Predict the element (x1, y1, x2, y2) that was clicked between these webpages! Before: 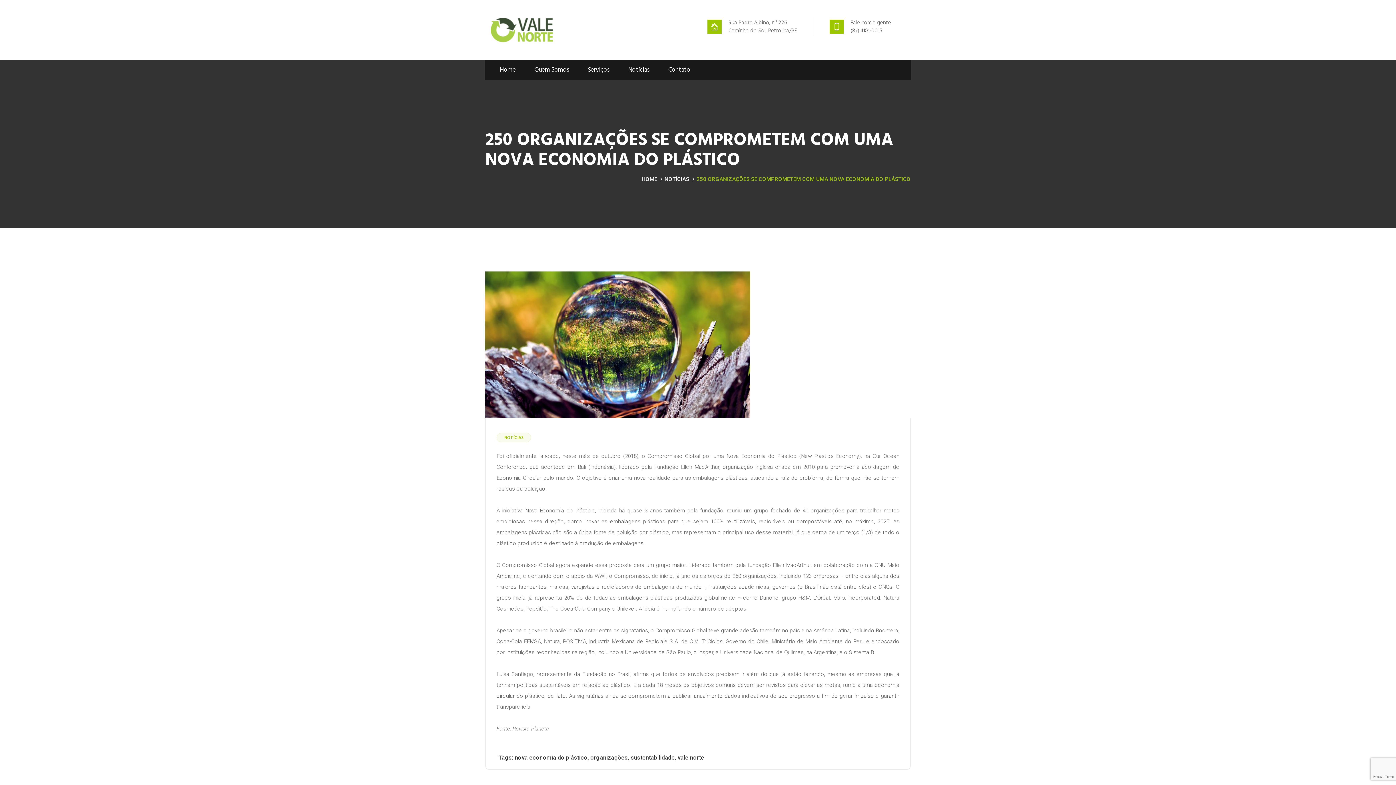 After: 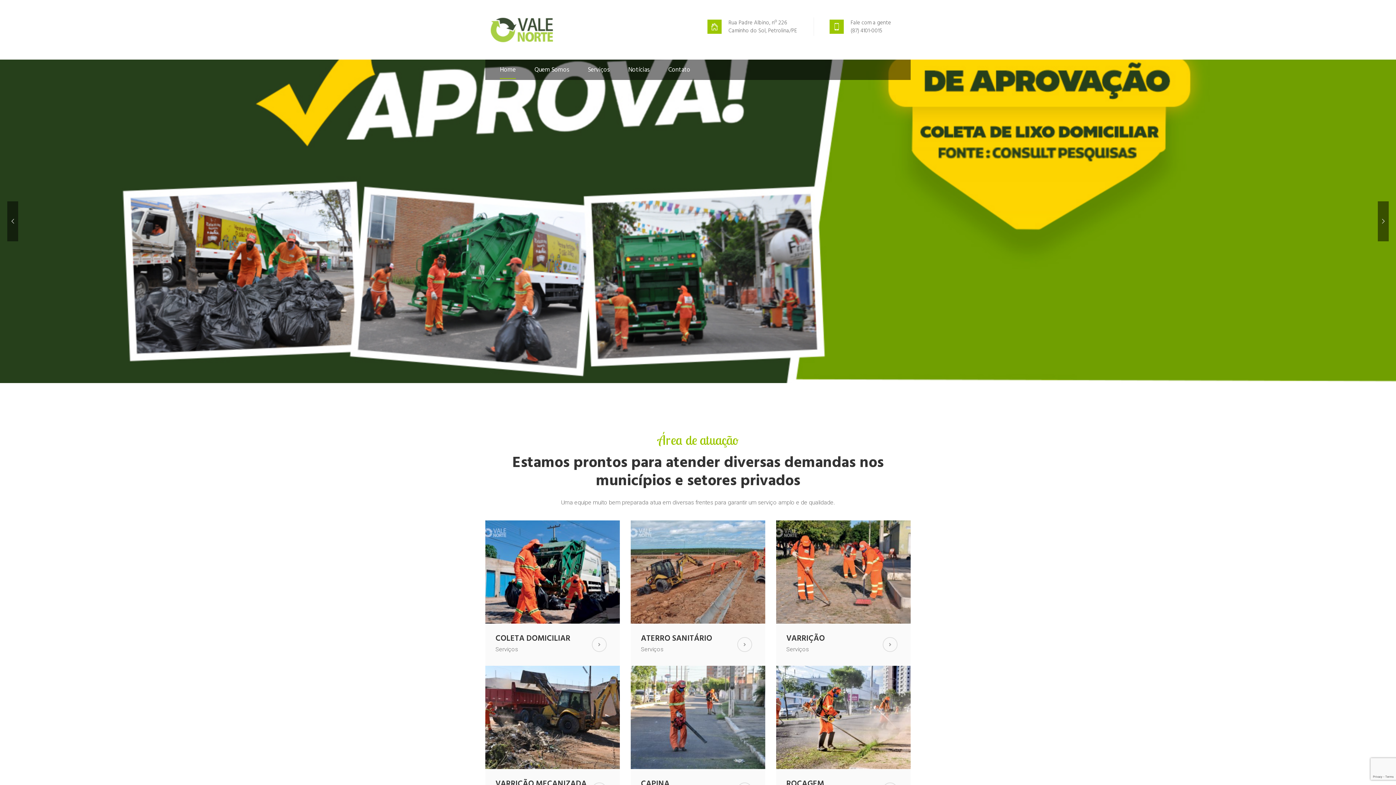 Action: label: Home bbox: (500, 59, 516, 80)